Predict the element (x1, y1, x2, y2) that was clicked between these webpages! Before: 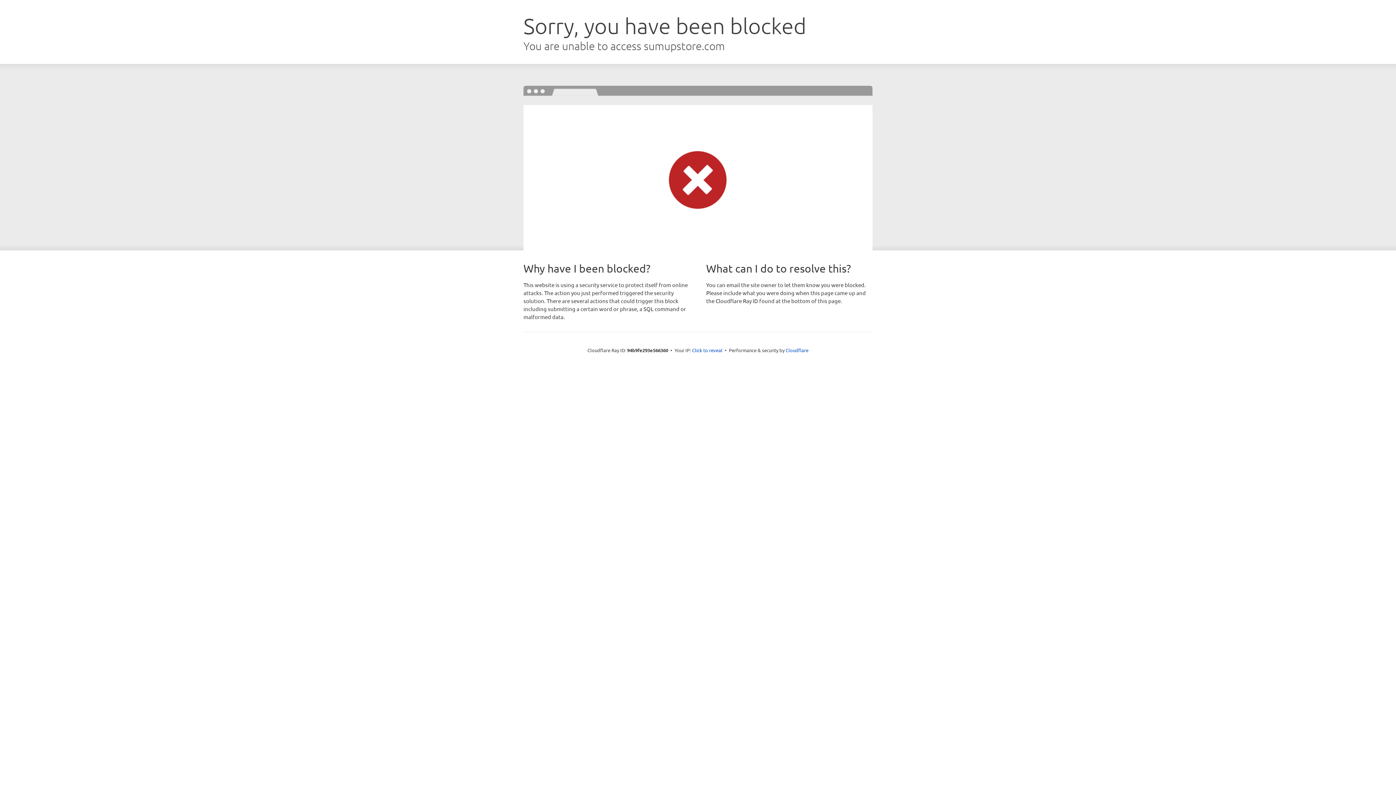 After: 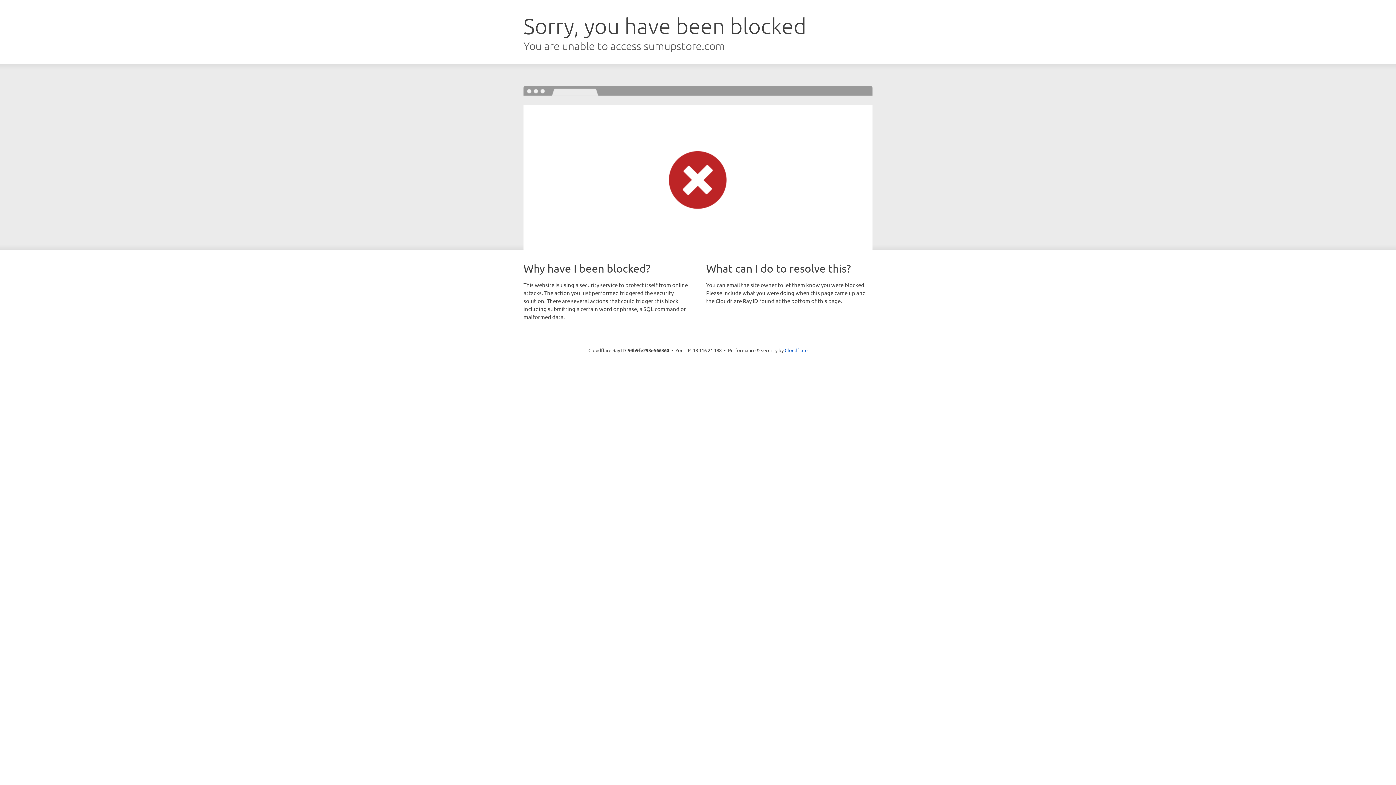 Action: bbox: (692, 346, 722, 353) label: Click to reveal